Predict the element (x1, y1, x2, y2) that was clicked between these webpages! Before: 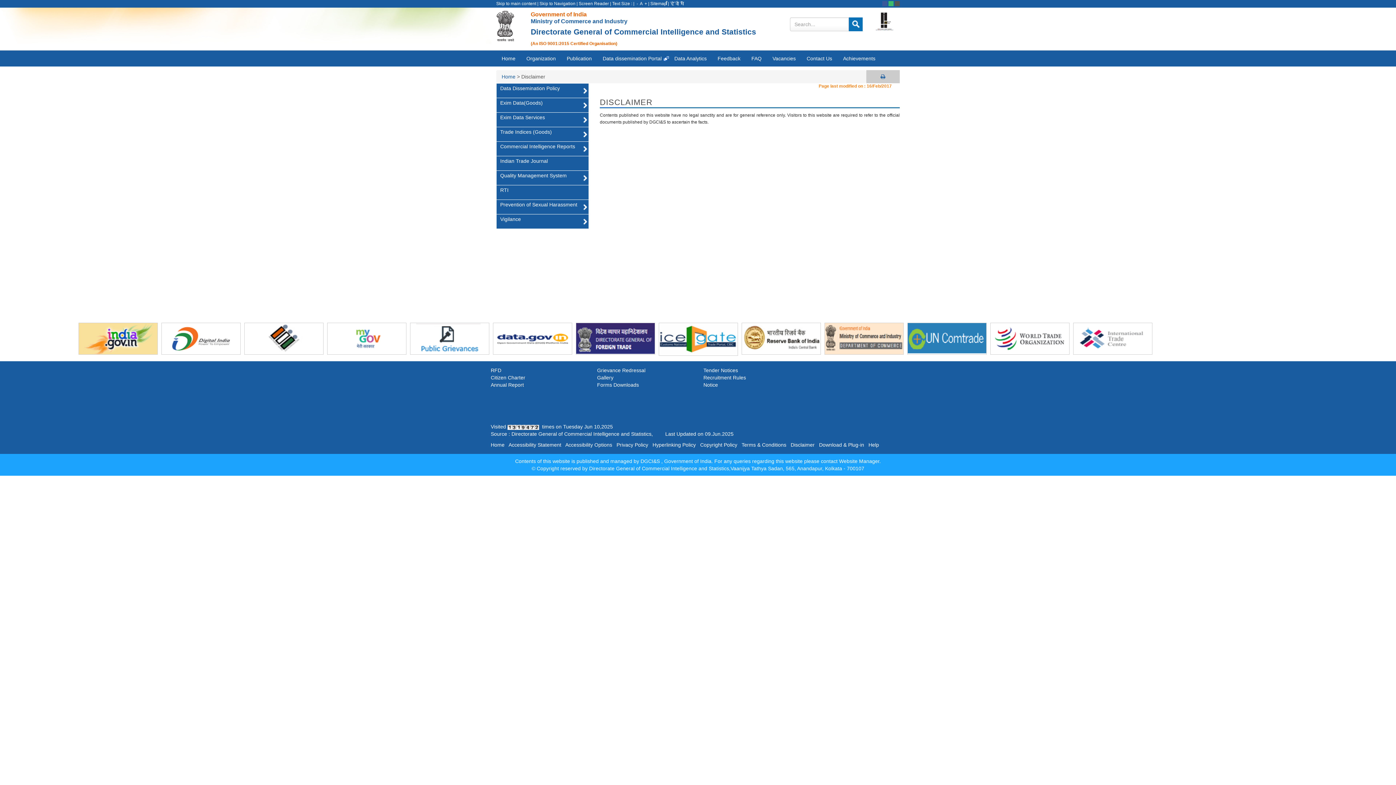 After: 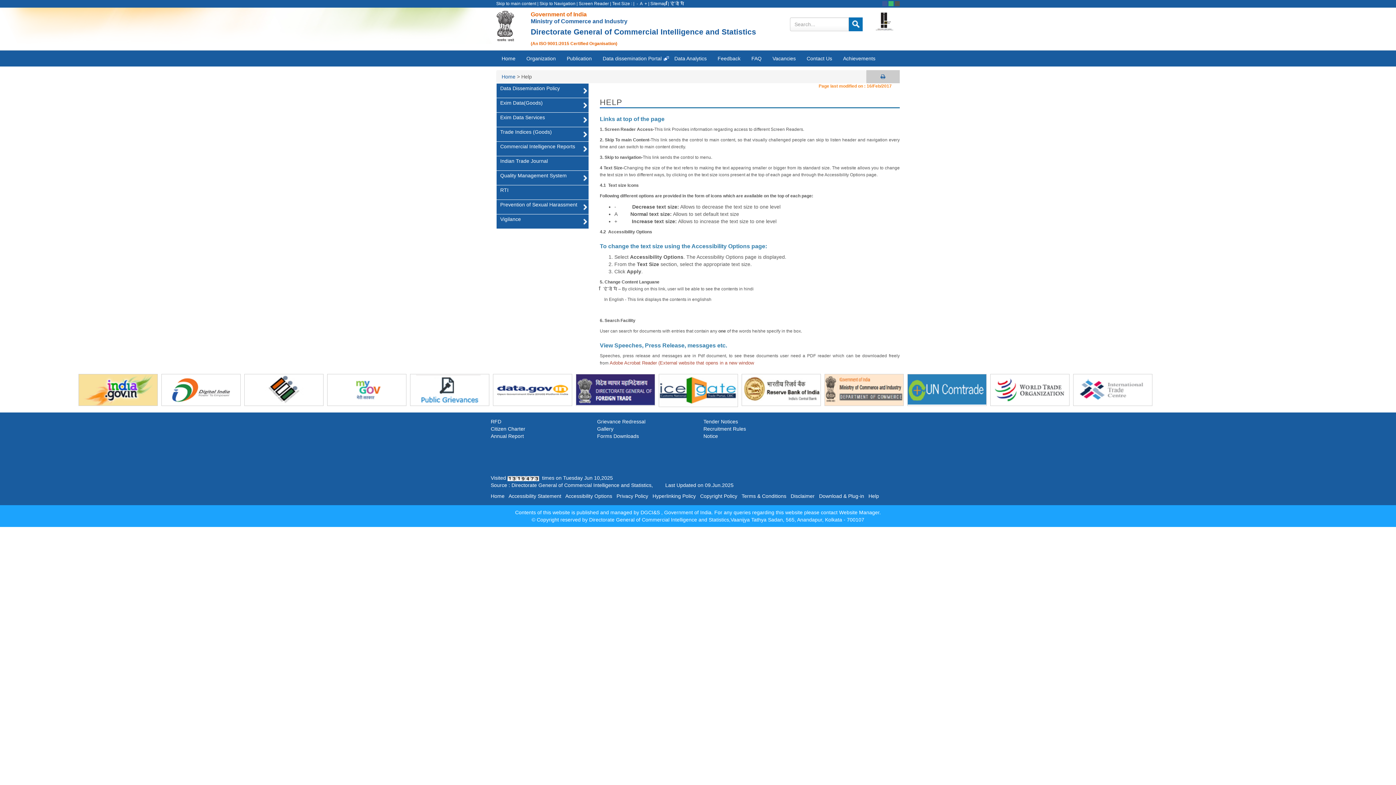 Action: bbox: (868, 442, 879, 448) label: Help